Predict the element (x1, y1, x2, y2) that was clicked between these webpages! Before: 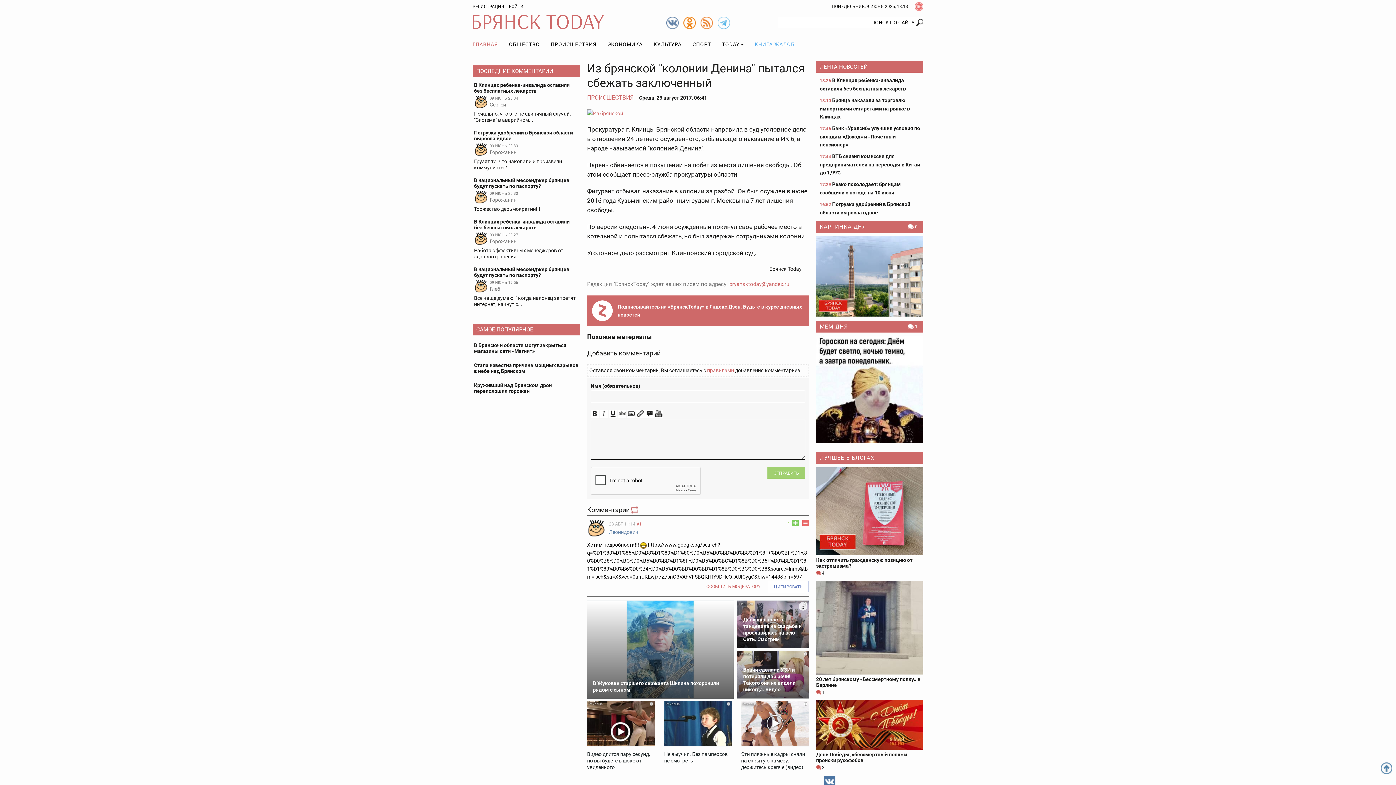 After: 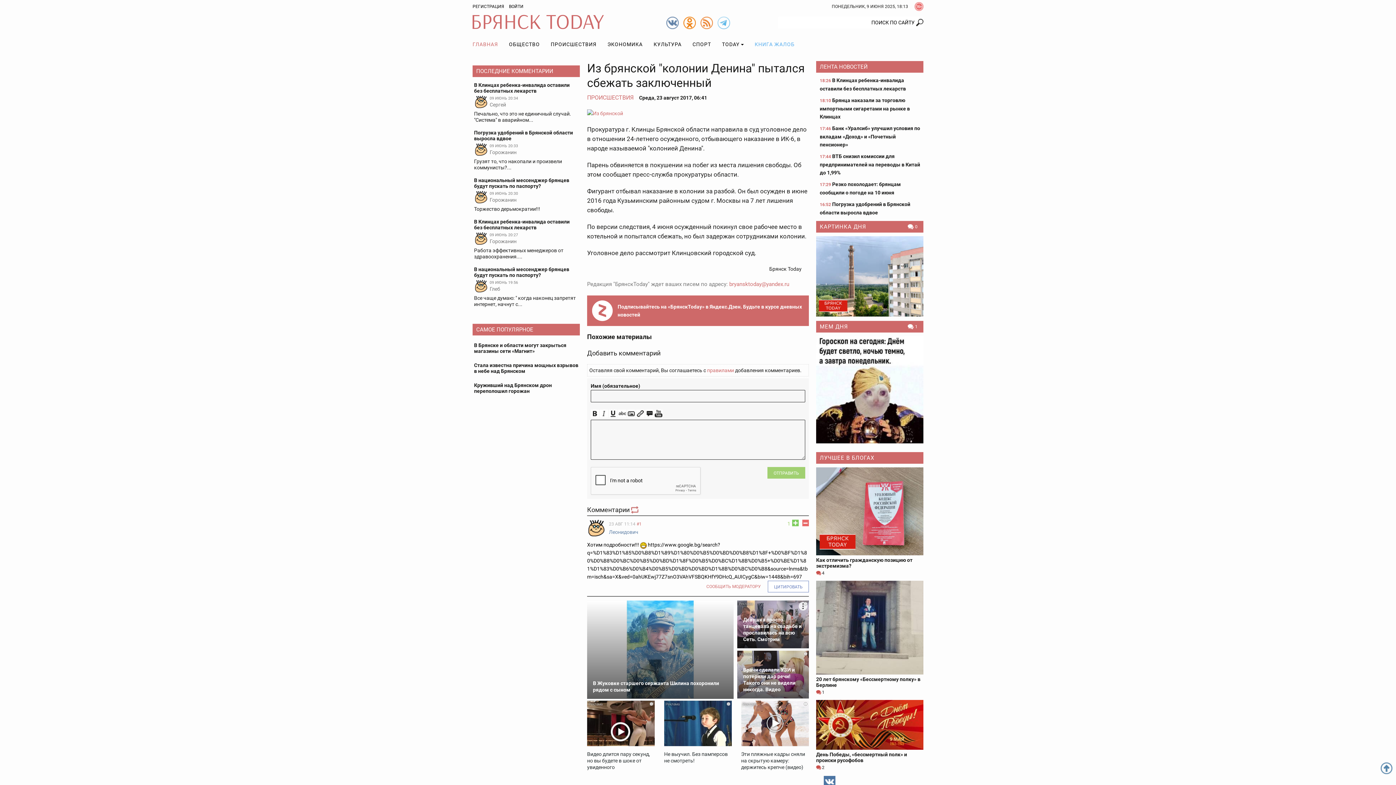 Action: bbox: (600, 409, 608, 418)